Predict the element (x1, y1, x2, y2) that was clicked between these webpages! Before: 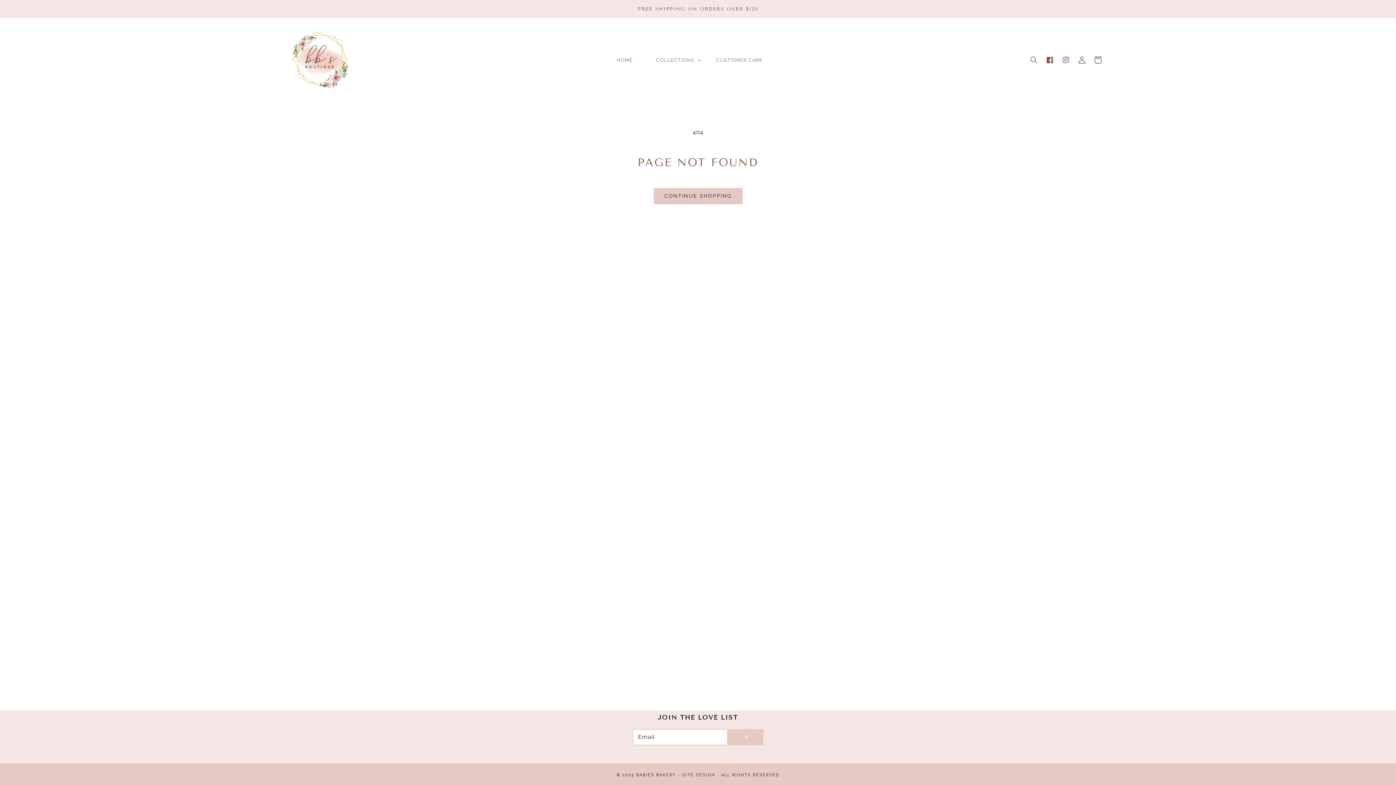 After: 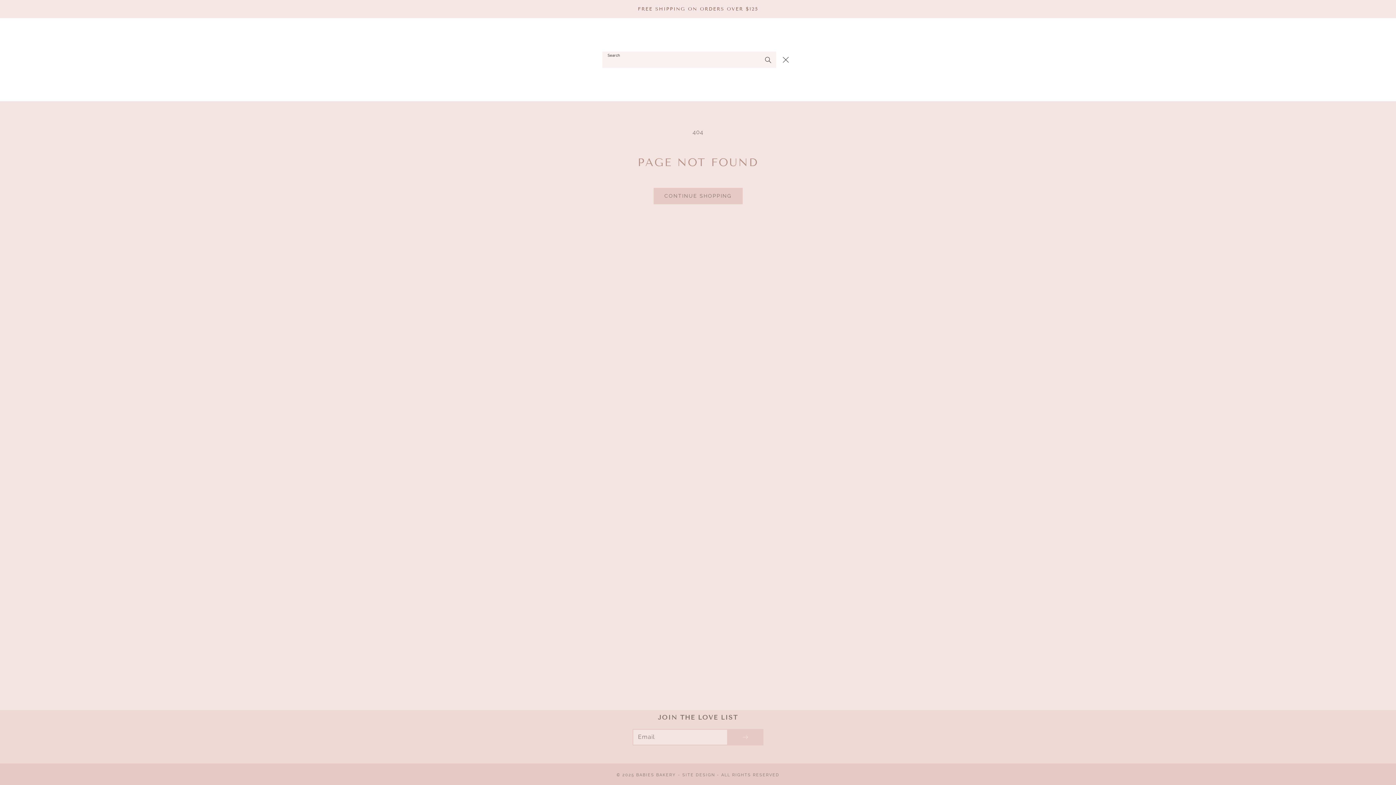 Action: label: Search bbox: (1026, 52, 1042, 68)